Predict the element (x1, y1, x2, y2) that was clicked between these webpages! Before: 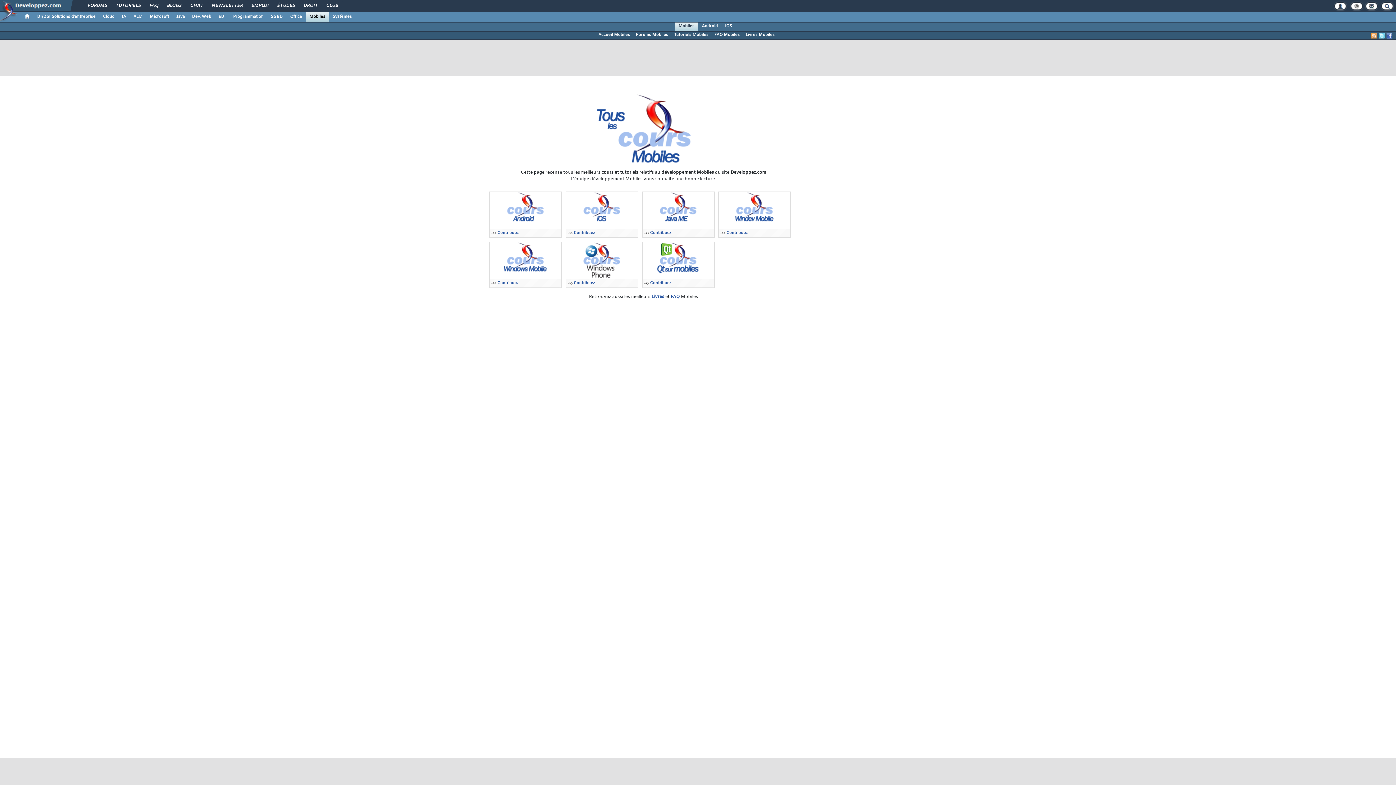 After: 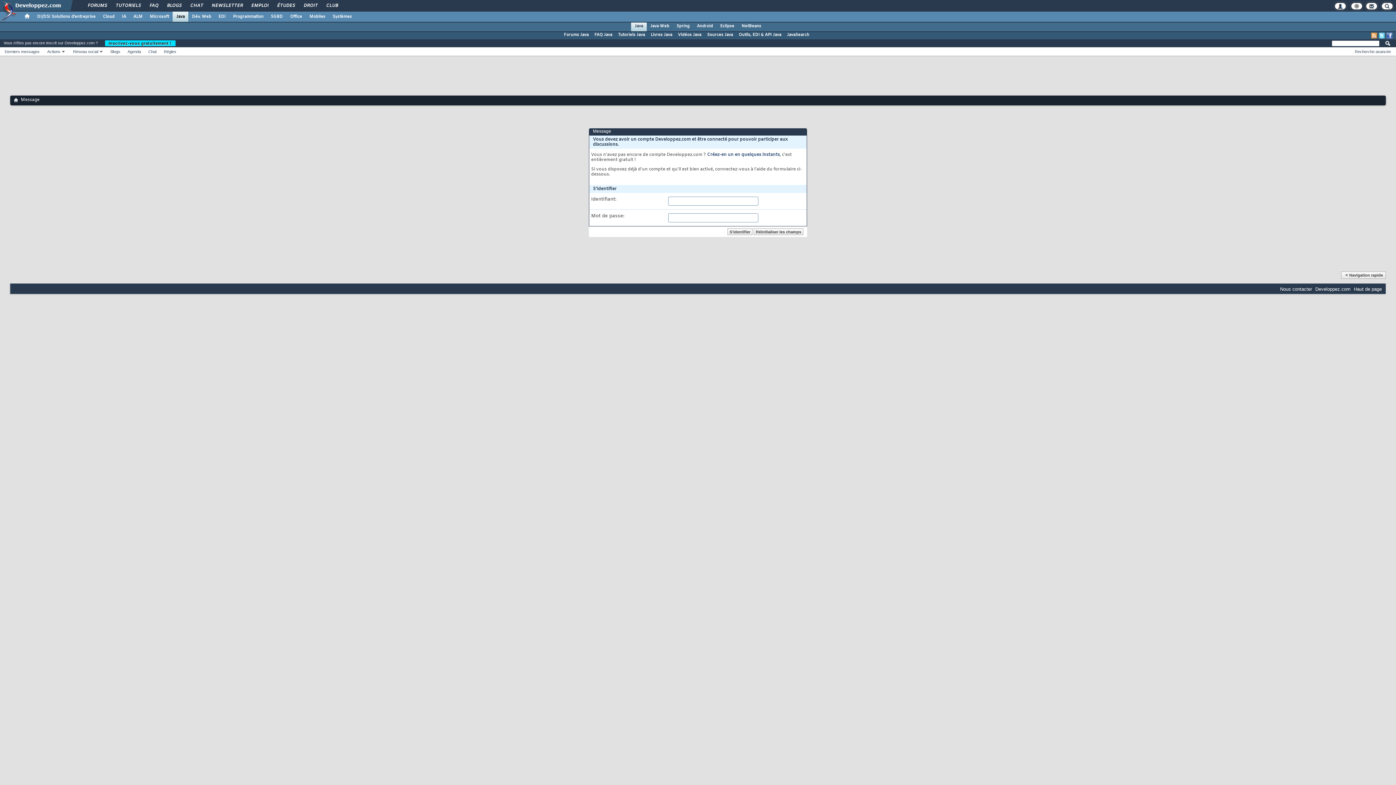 Action: bbox: (650, 230, 671, 235) label: Contribuez